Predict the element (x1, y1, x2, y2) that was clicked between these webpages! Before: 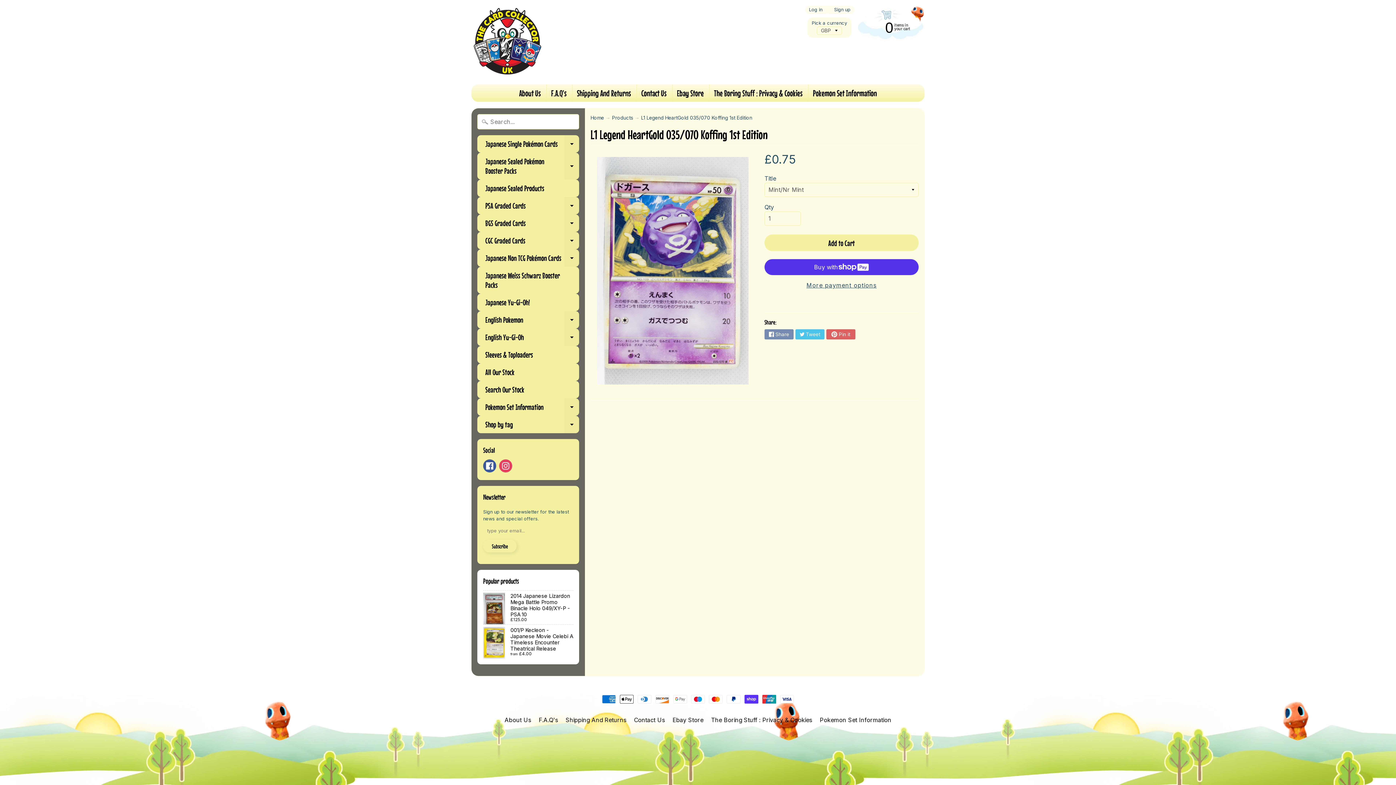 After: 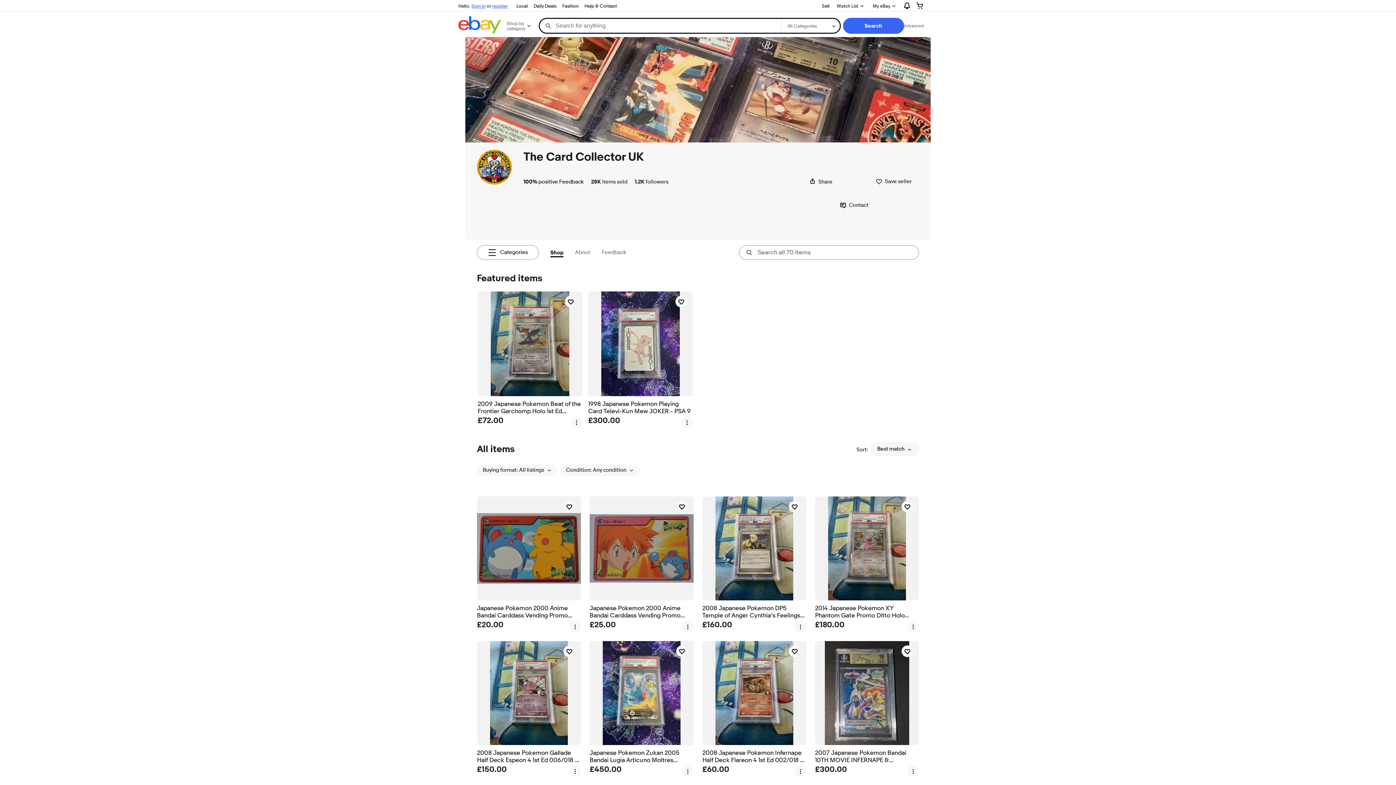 Action: label: Ebay Store bbox: (669, 716, 706, 724)